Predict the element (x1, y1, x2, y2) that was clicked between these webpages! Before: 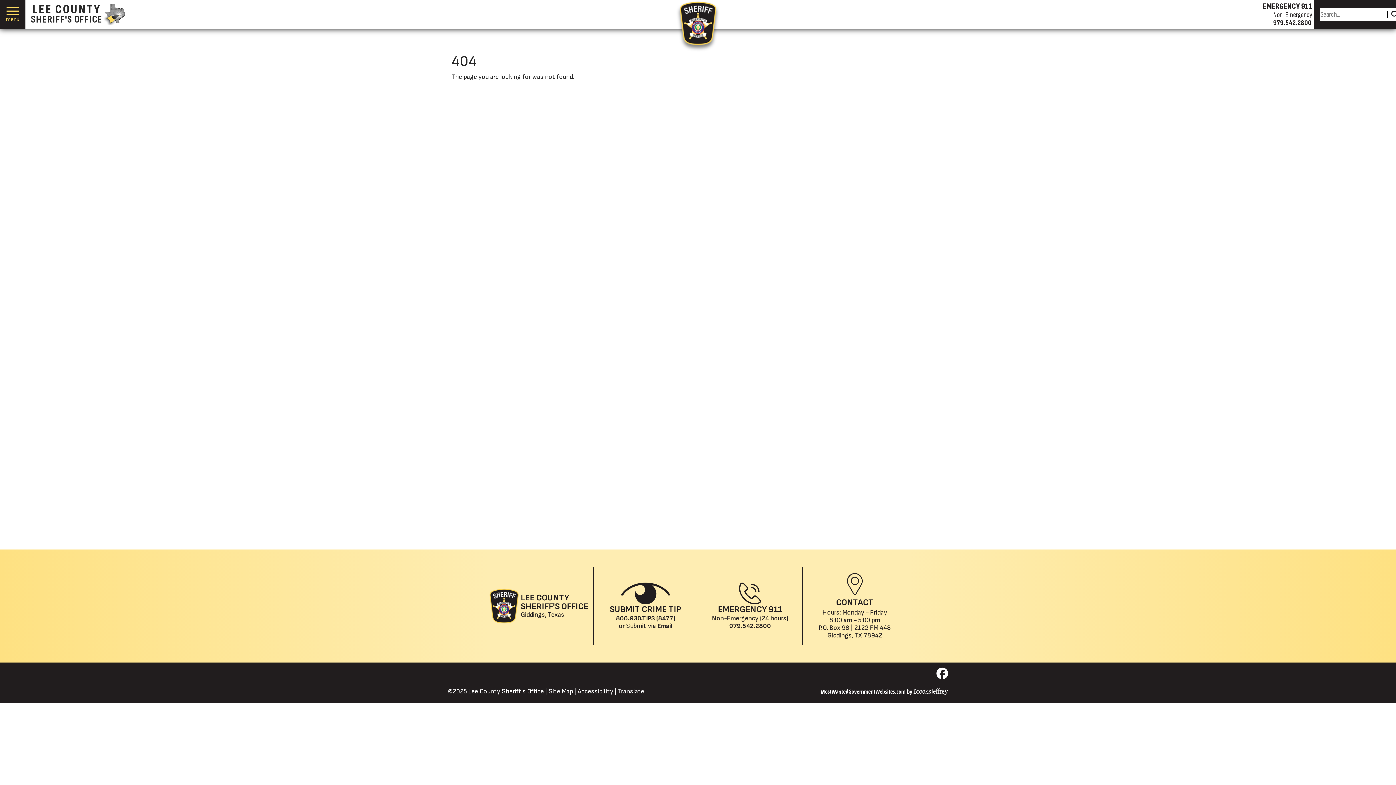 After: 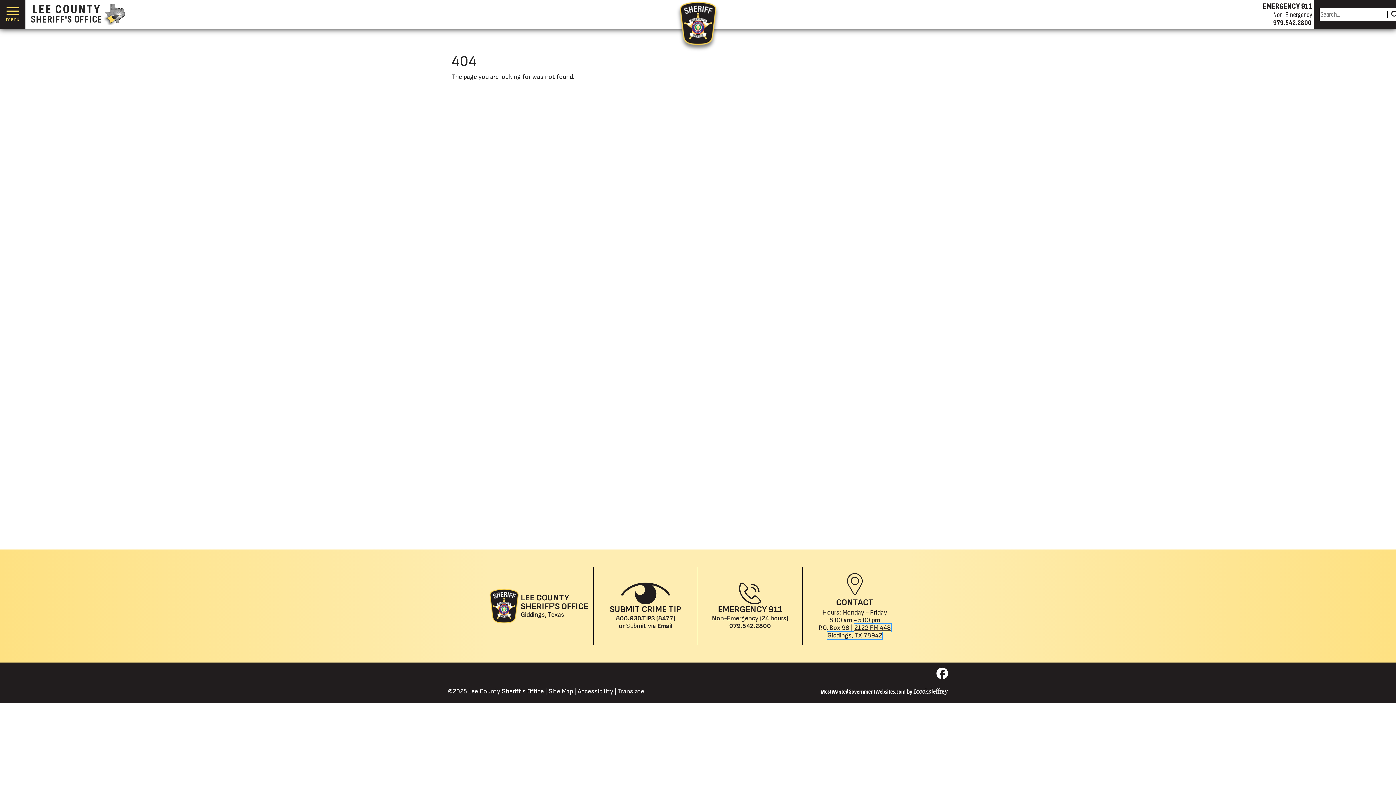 Action: bbox: (827, 624, 891, 639) label: 2122 FM 448
Giddings, TX 78942